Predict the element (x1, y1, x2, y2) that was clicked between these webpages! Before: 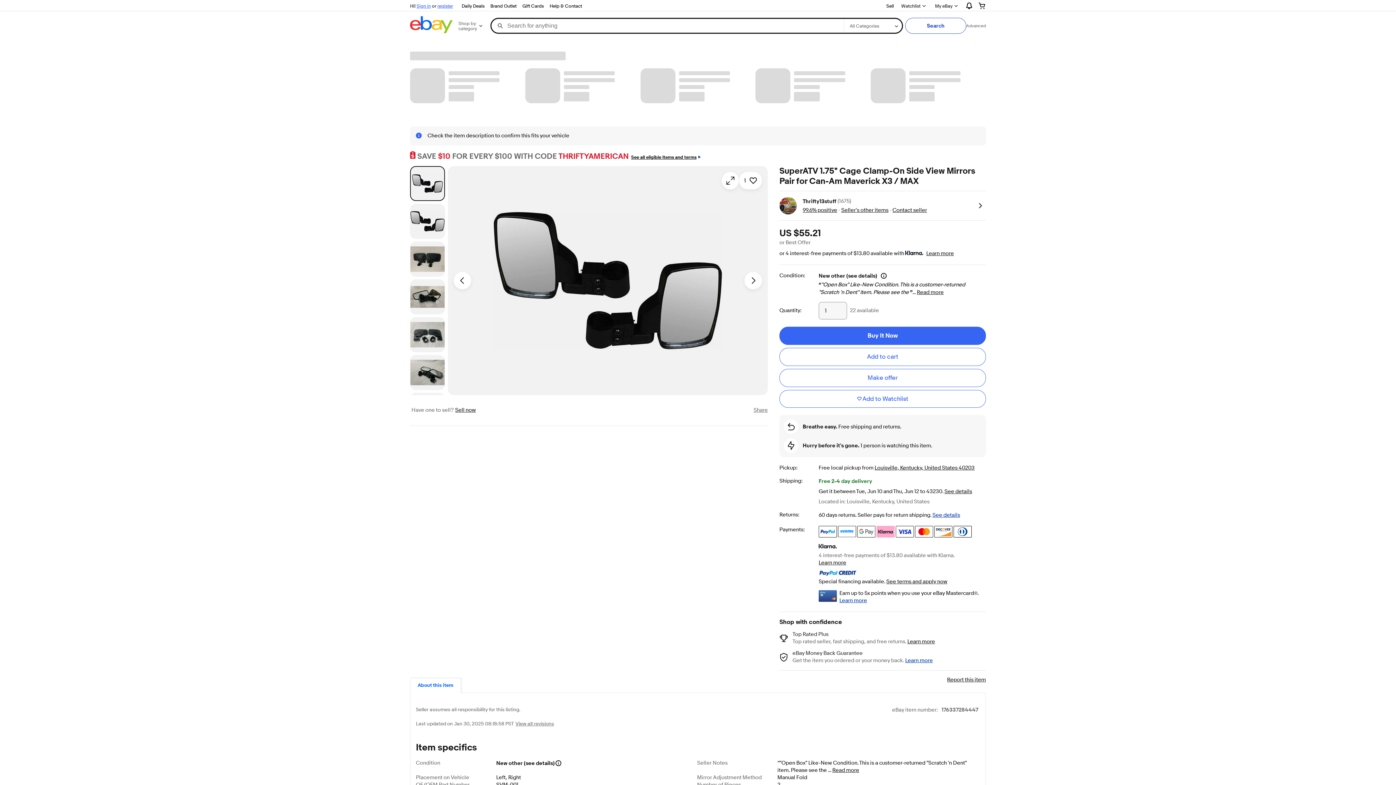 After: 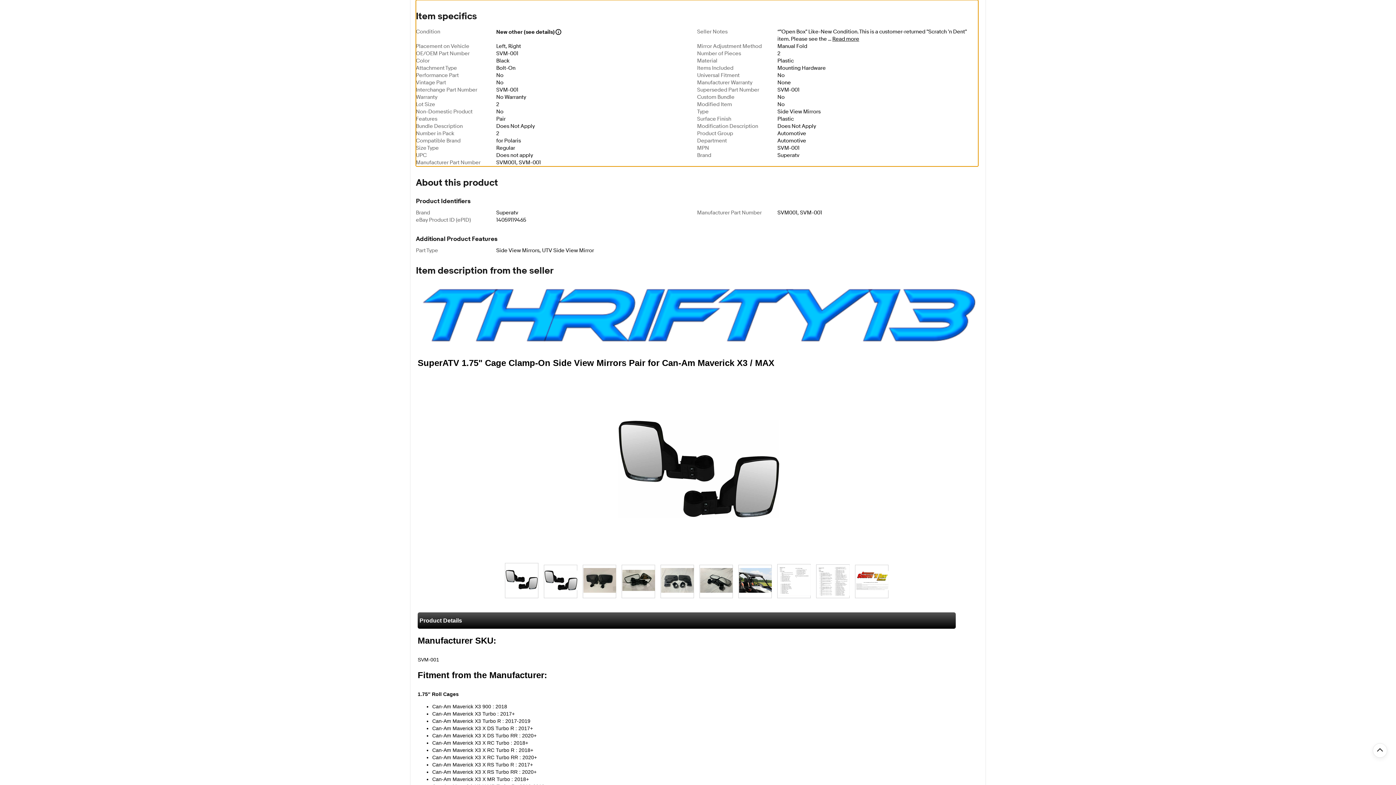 Action: label: Read more
about condition bbox: (917, 289, 944, 296)